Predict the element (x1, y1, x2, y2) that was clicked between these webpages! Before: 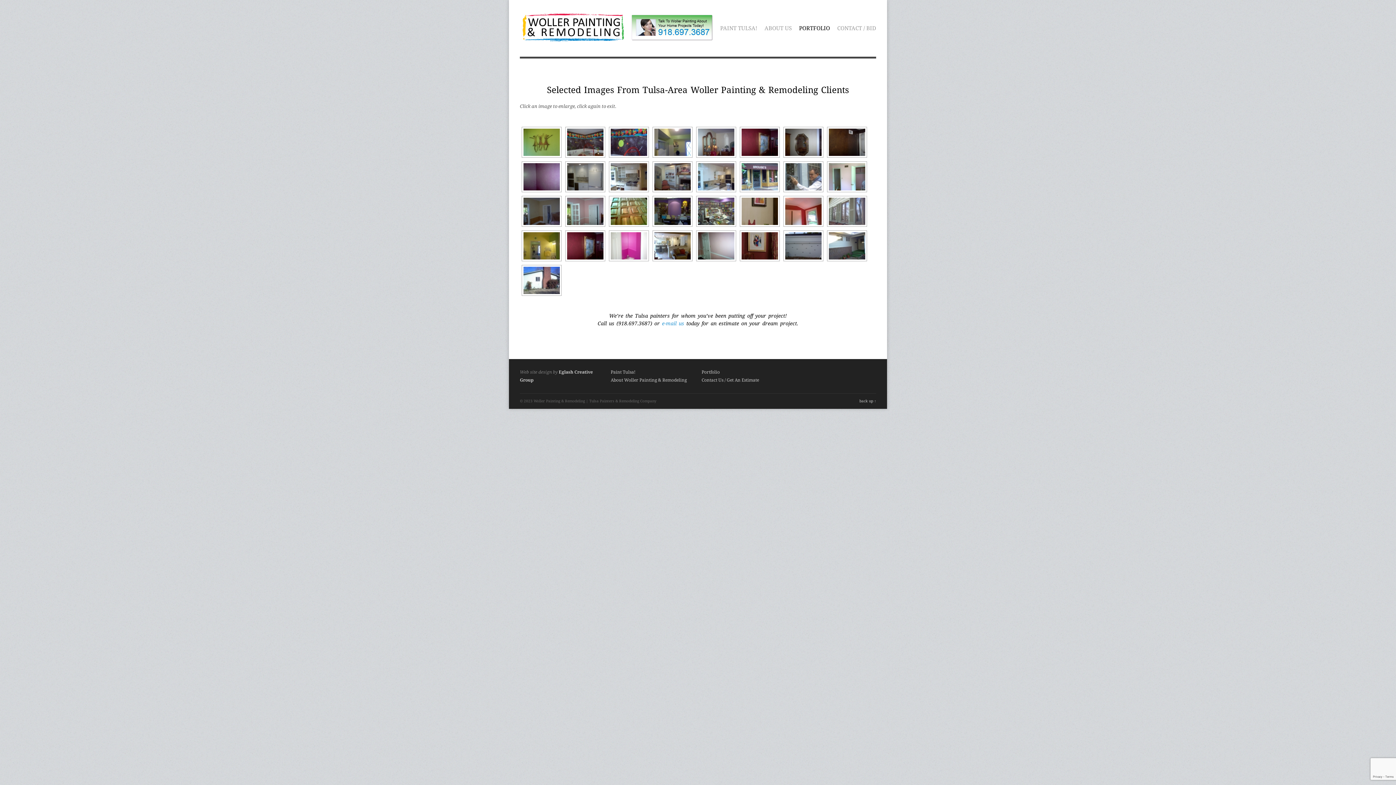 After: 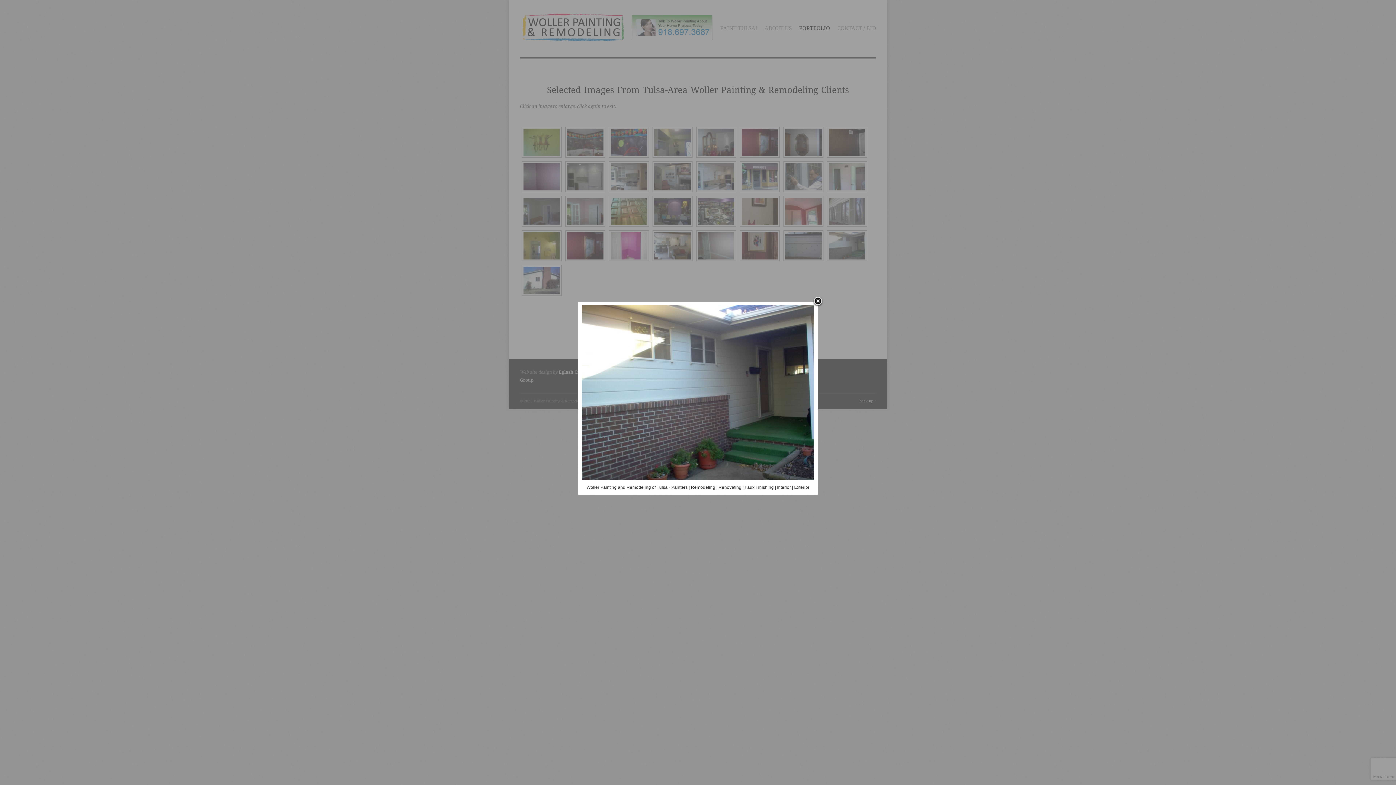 Action: bbox: (829, 232, 865, 259)